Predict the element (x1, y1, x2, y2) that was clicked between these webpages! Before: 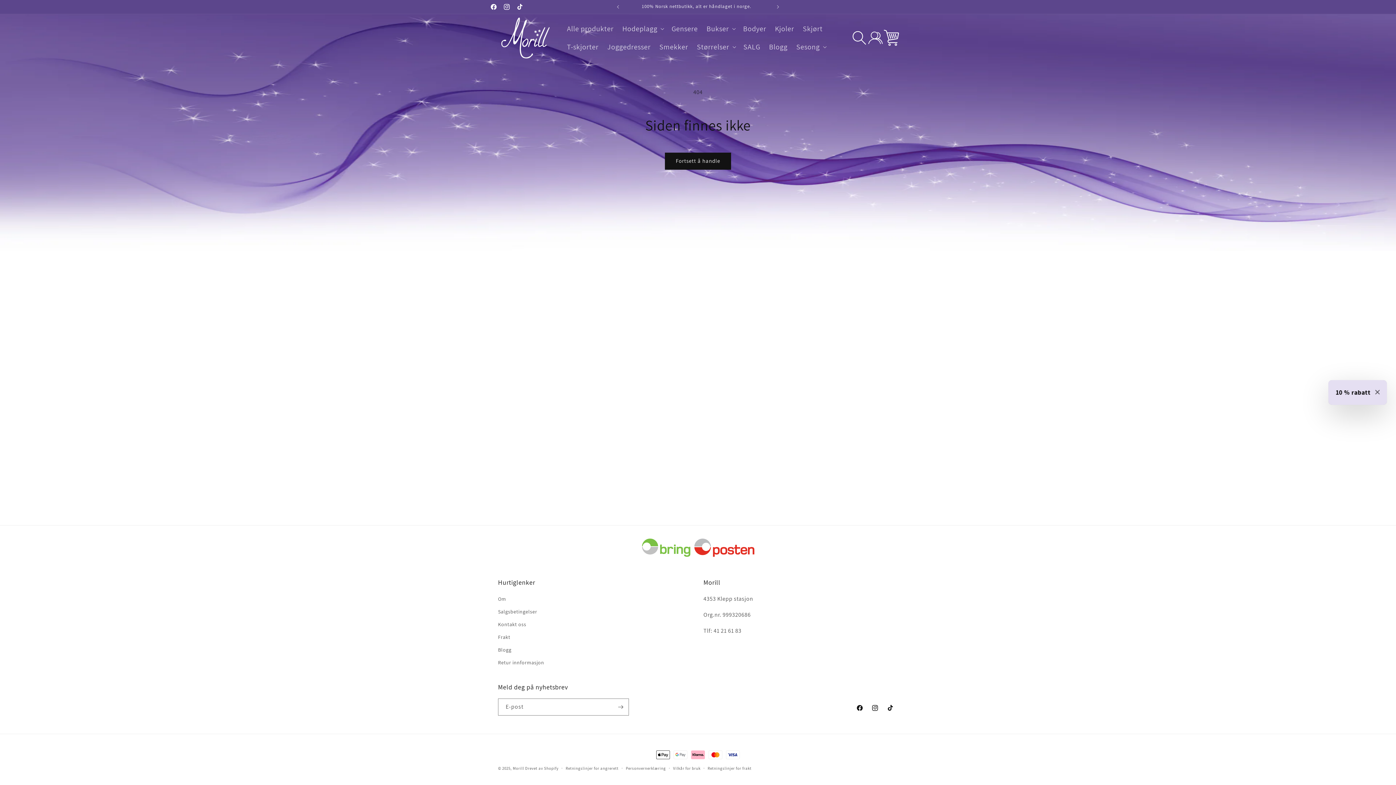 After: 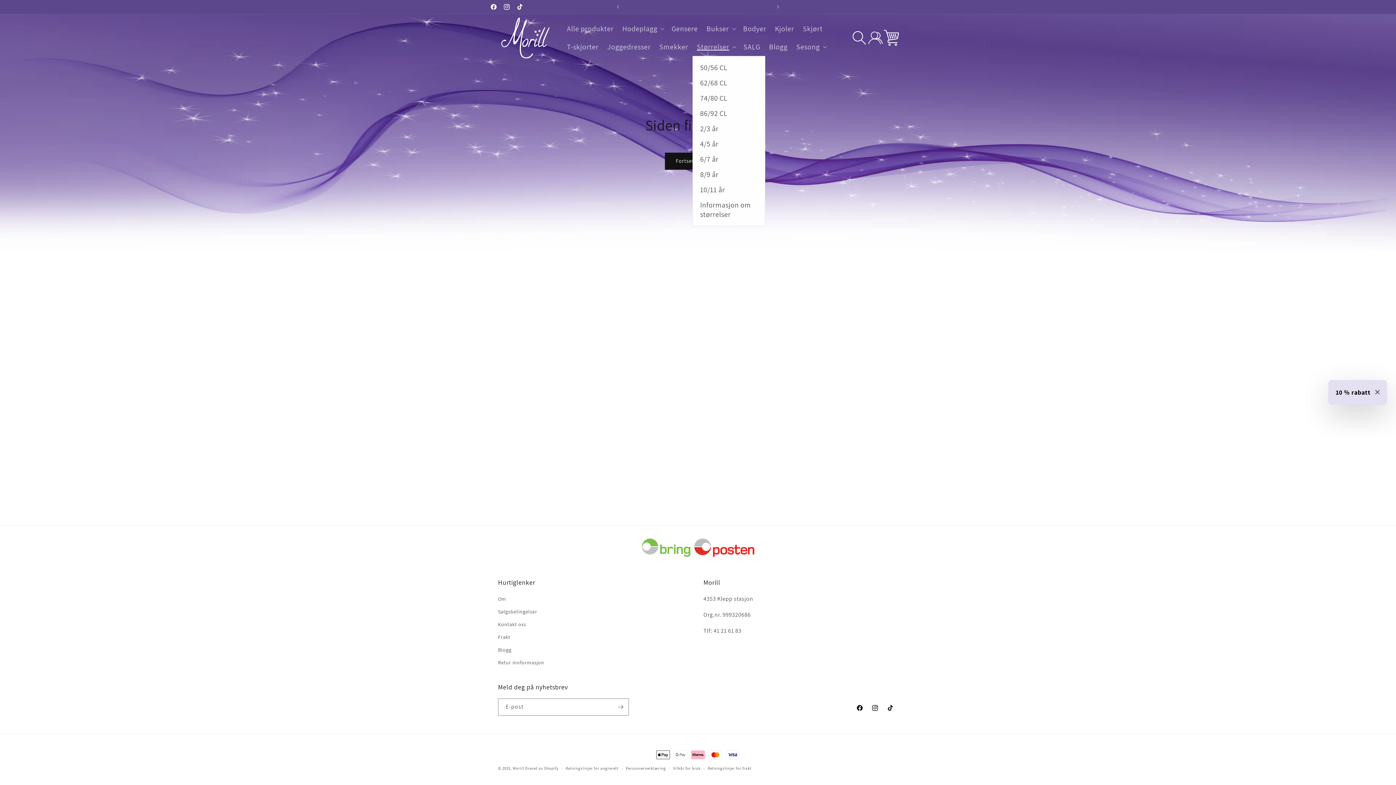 Action: bbox: (692, 37, 739, 56) label: Størrelser